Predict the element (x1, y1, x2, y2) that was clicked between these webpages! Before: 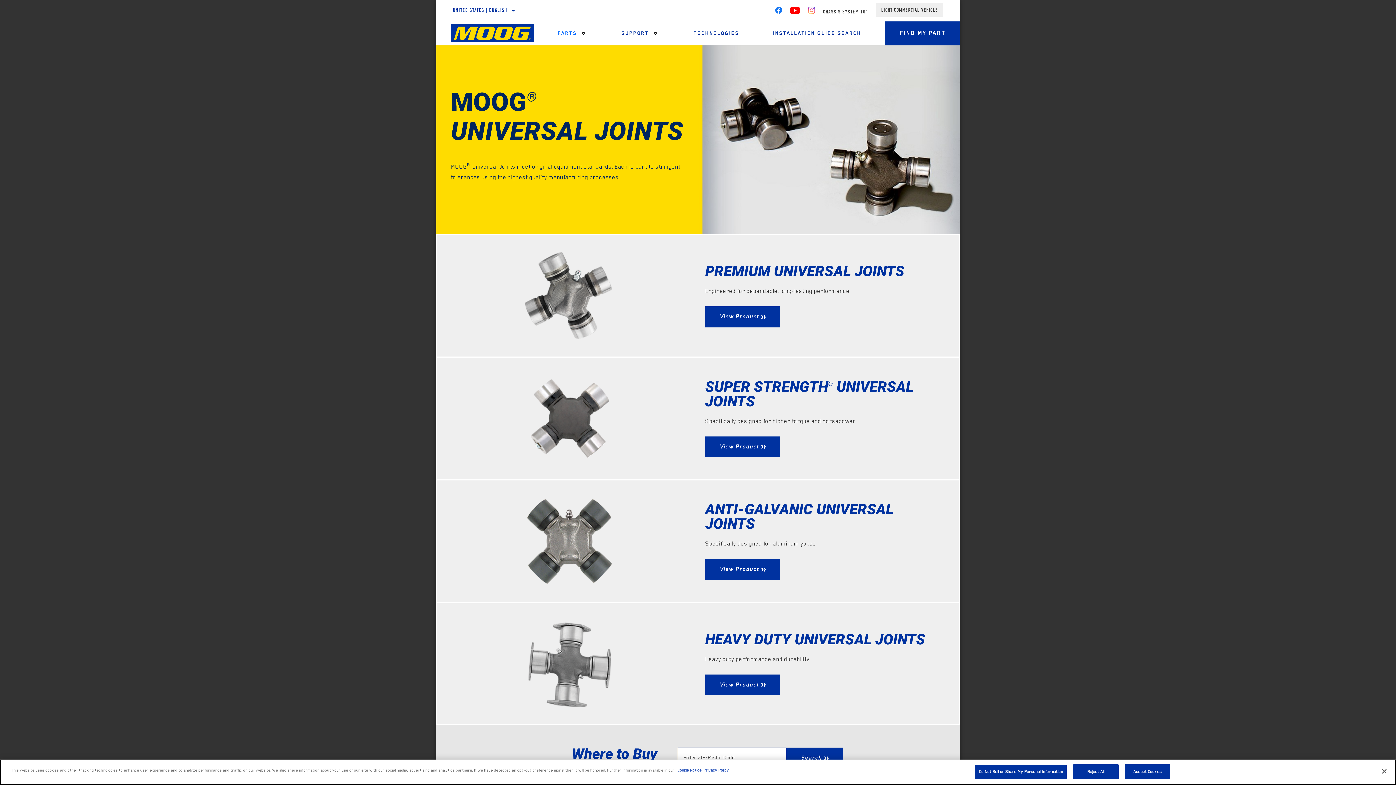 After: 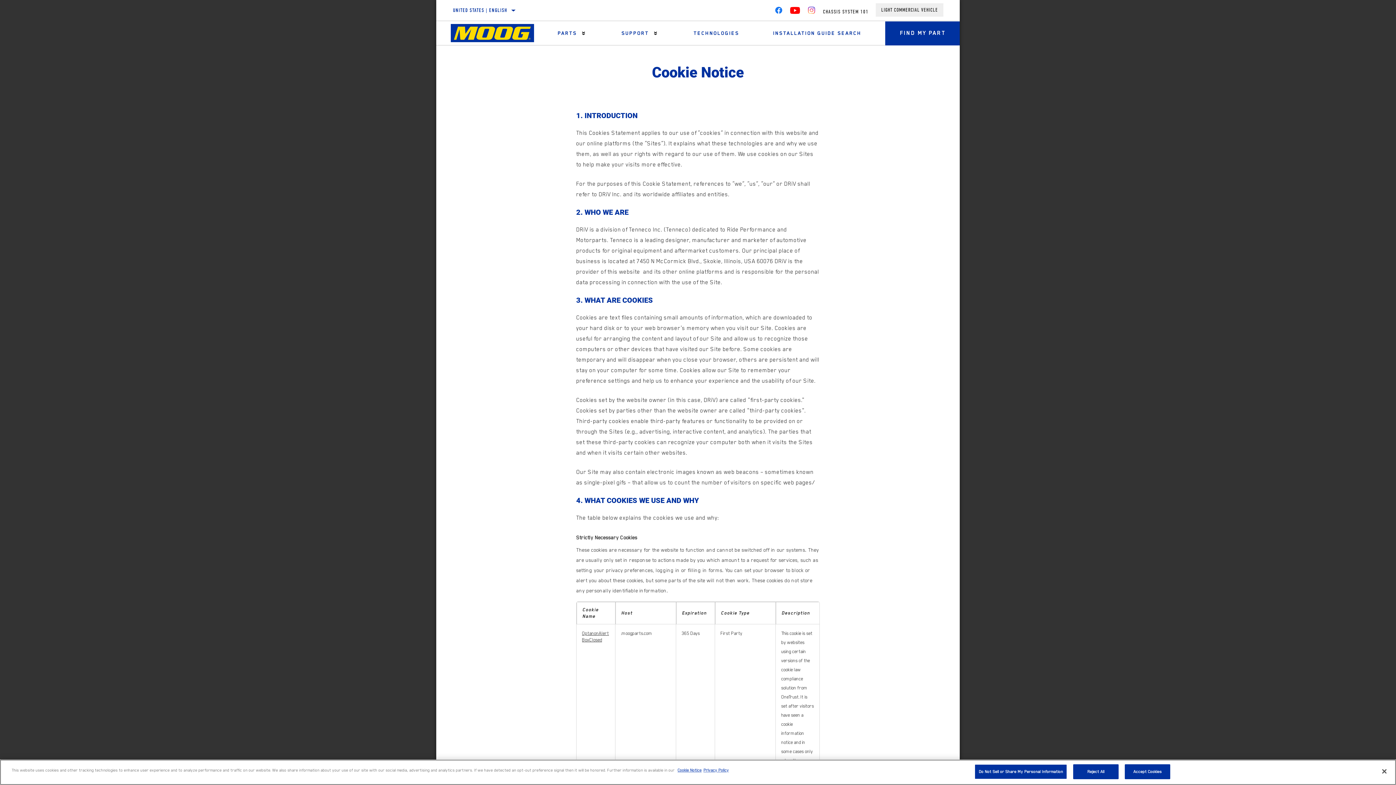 Action: label: More information about your privacy bbox: (677, 768, 701, 773)